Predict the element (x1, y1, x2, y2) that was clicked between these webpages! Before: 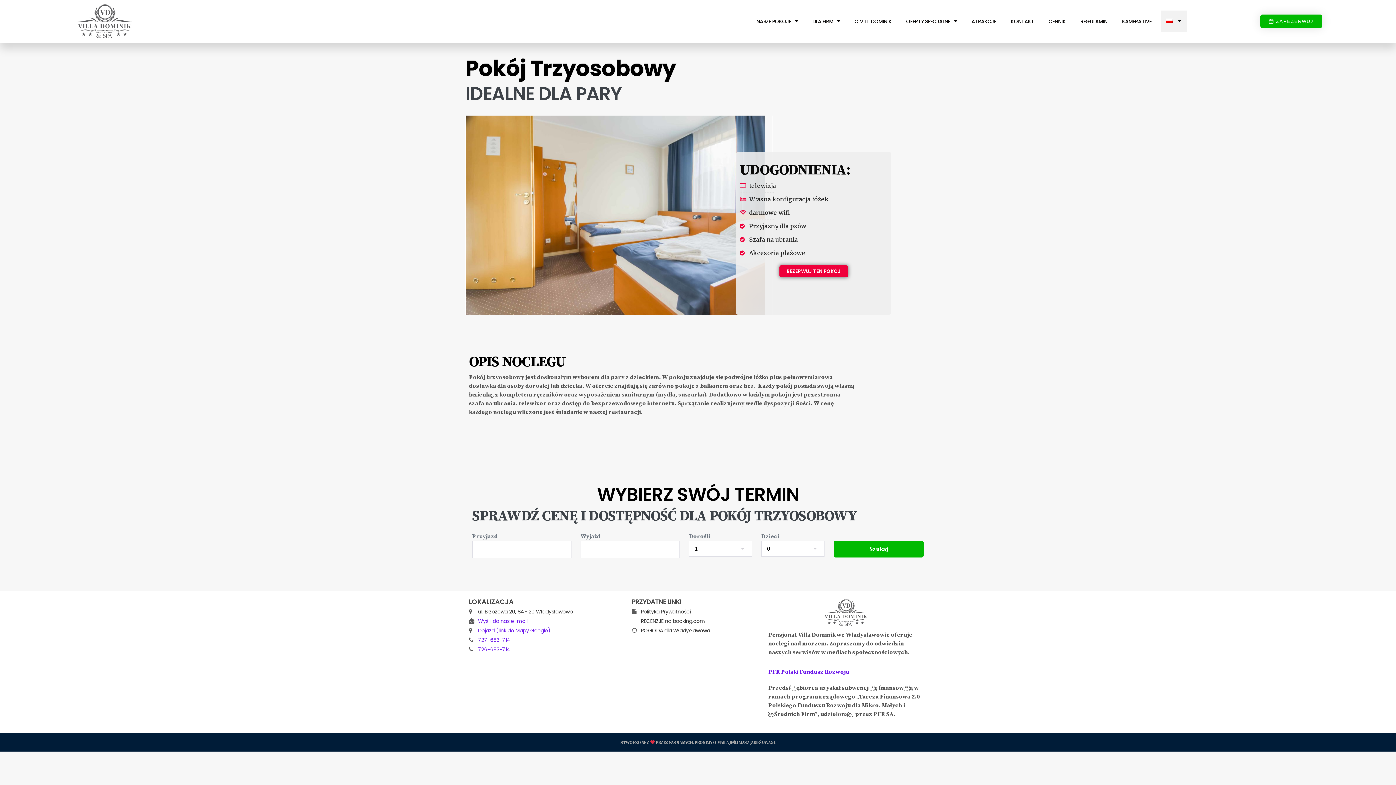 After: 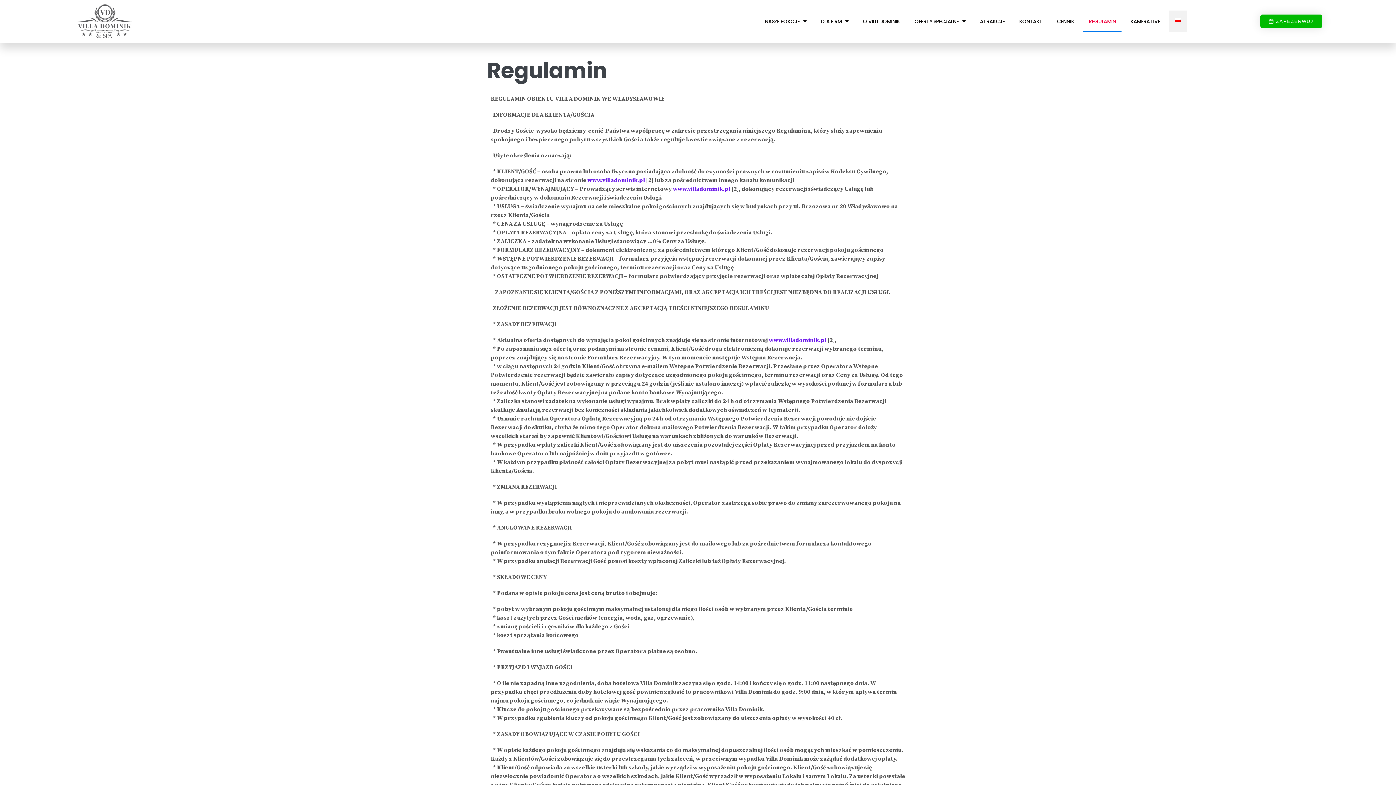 Action: bbox: (1075, 10, 1113, 32) label: REGULAMIN